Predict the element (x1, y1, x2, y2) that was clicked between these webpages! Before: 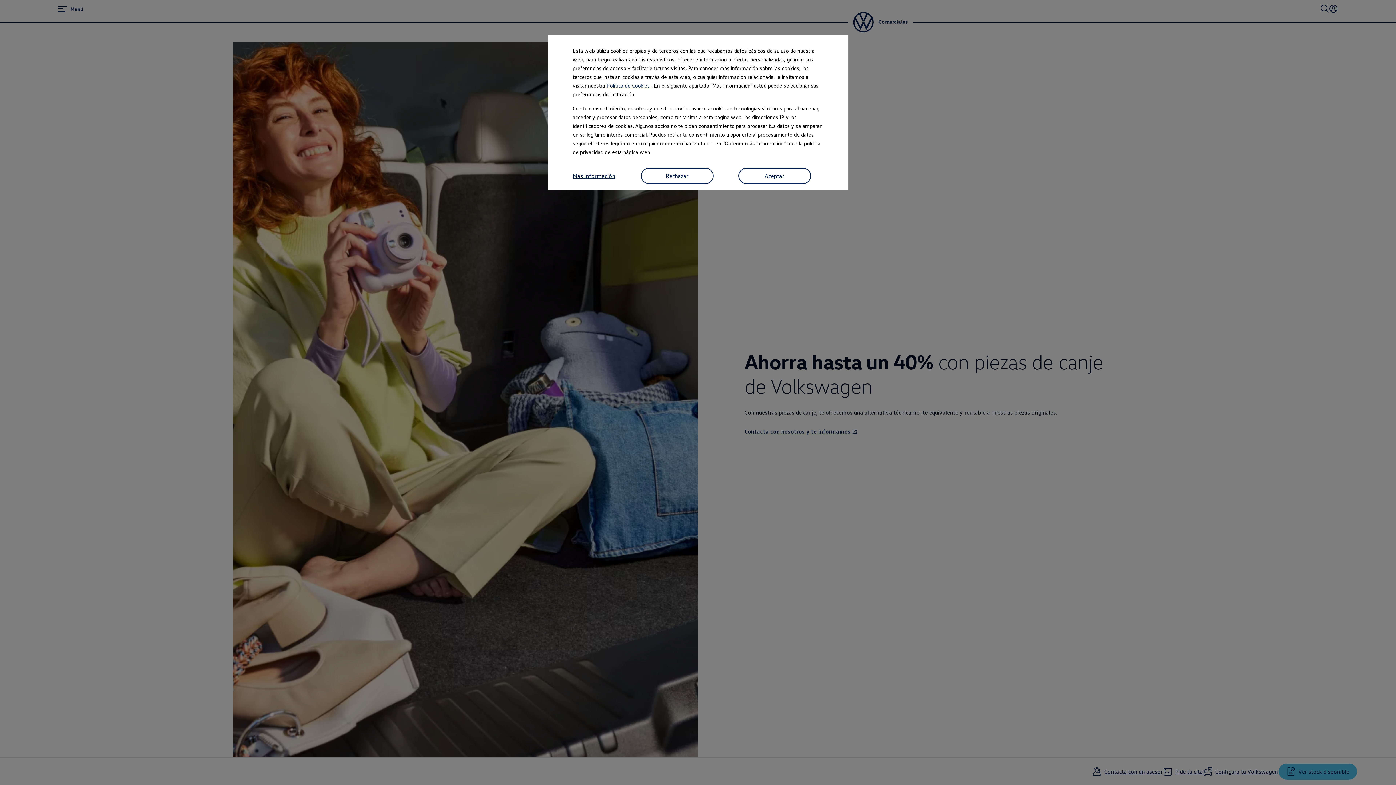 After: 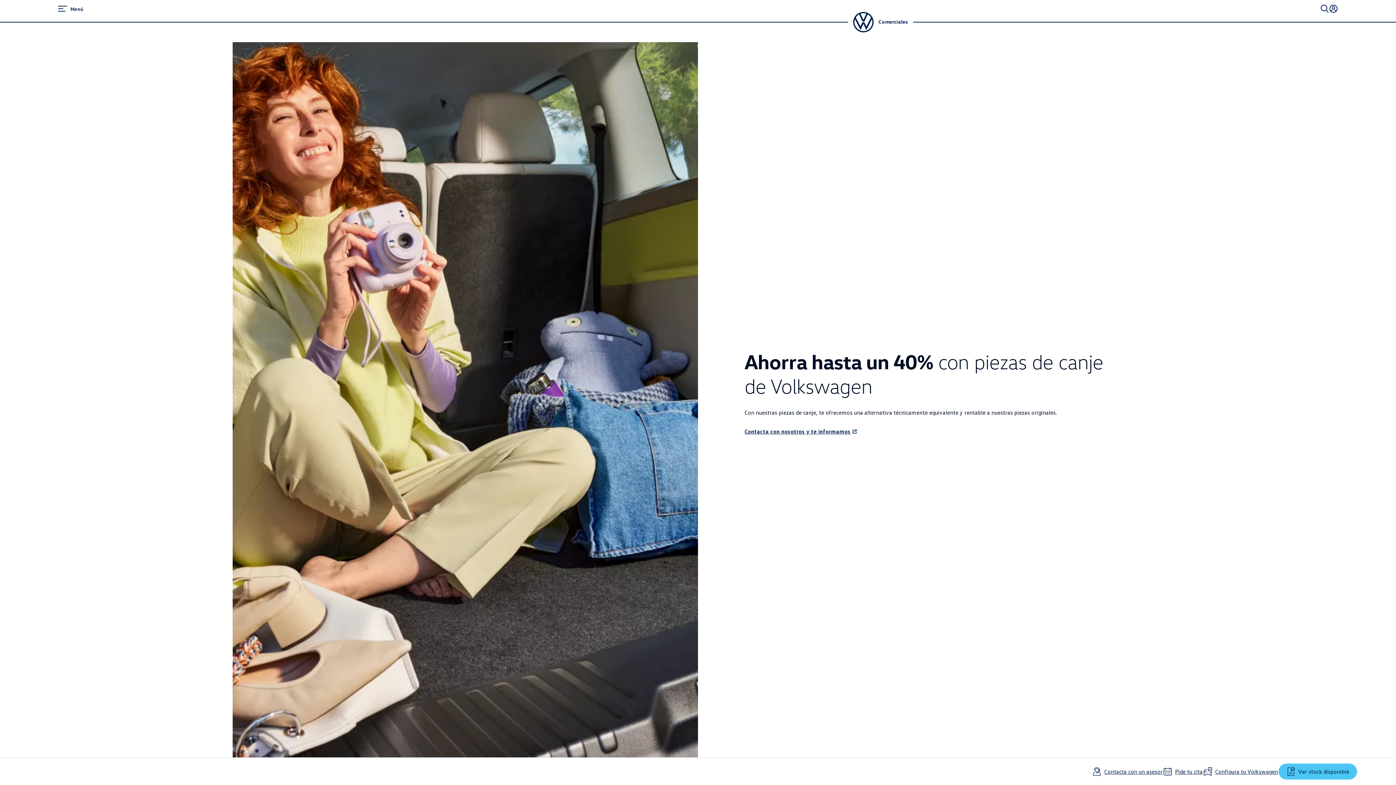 Action: bbox: (738, 168, 811, 184) label: Aceptar